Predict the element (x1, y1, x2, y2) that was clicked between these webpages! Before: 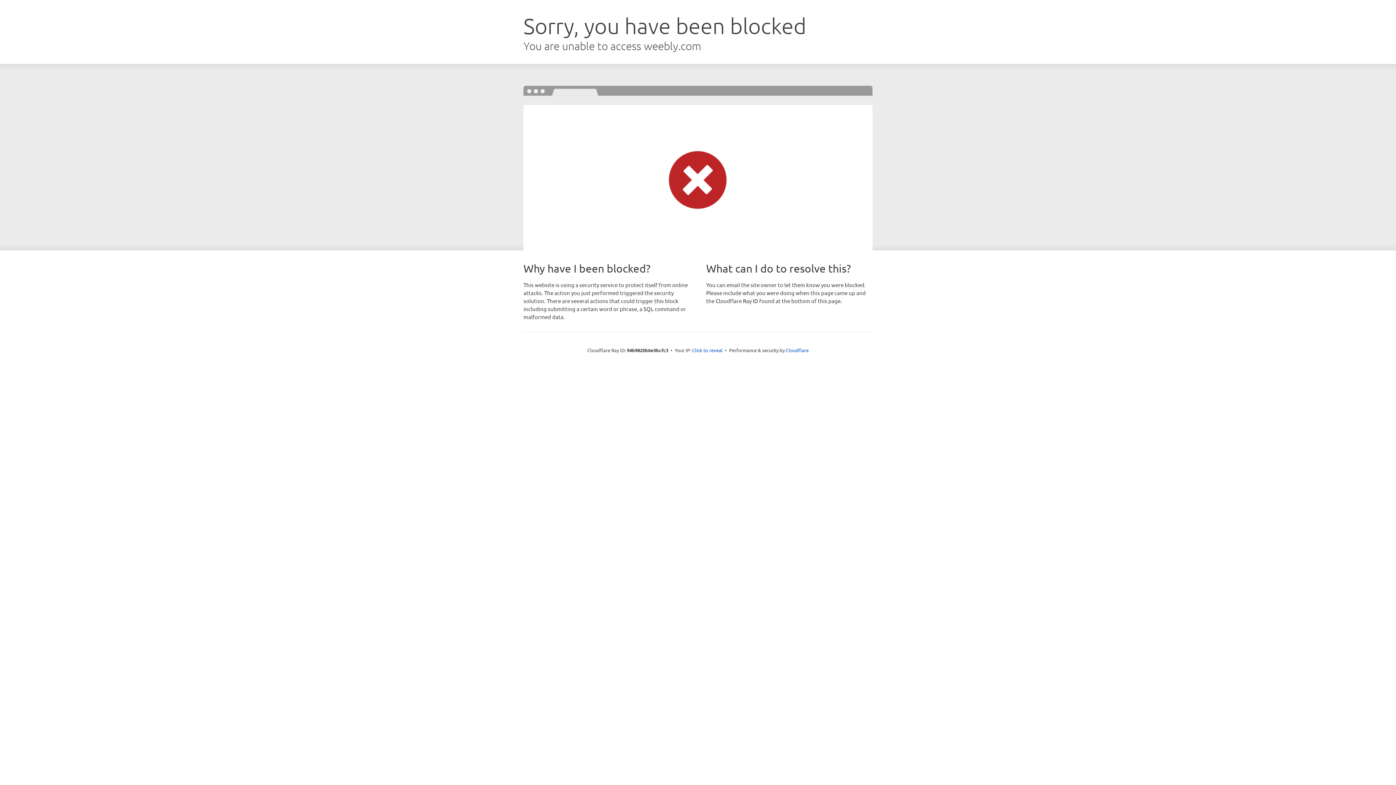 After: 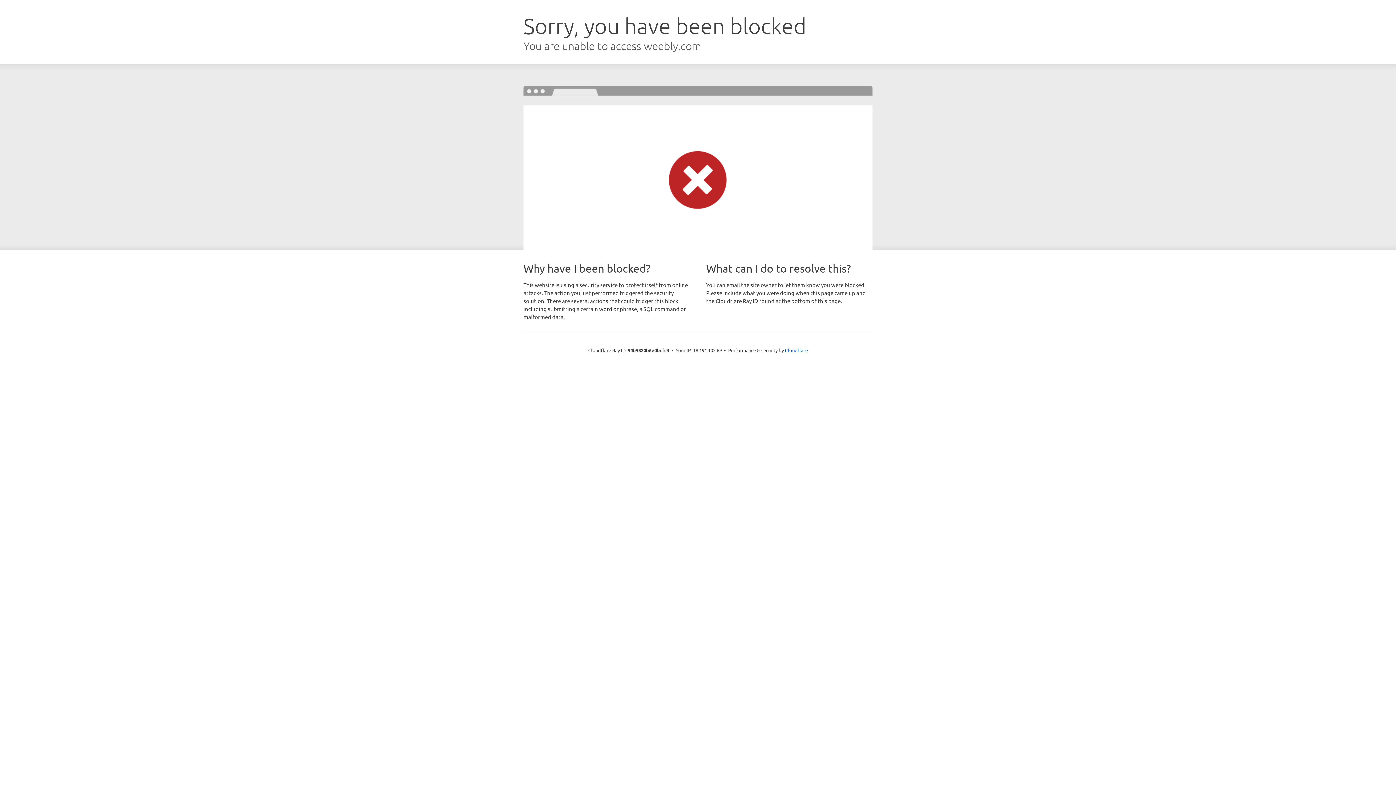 Action: bbox: (692, 346, 722, 353) label: Click to reveal